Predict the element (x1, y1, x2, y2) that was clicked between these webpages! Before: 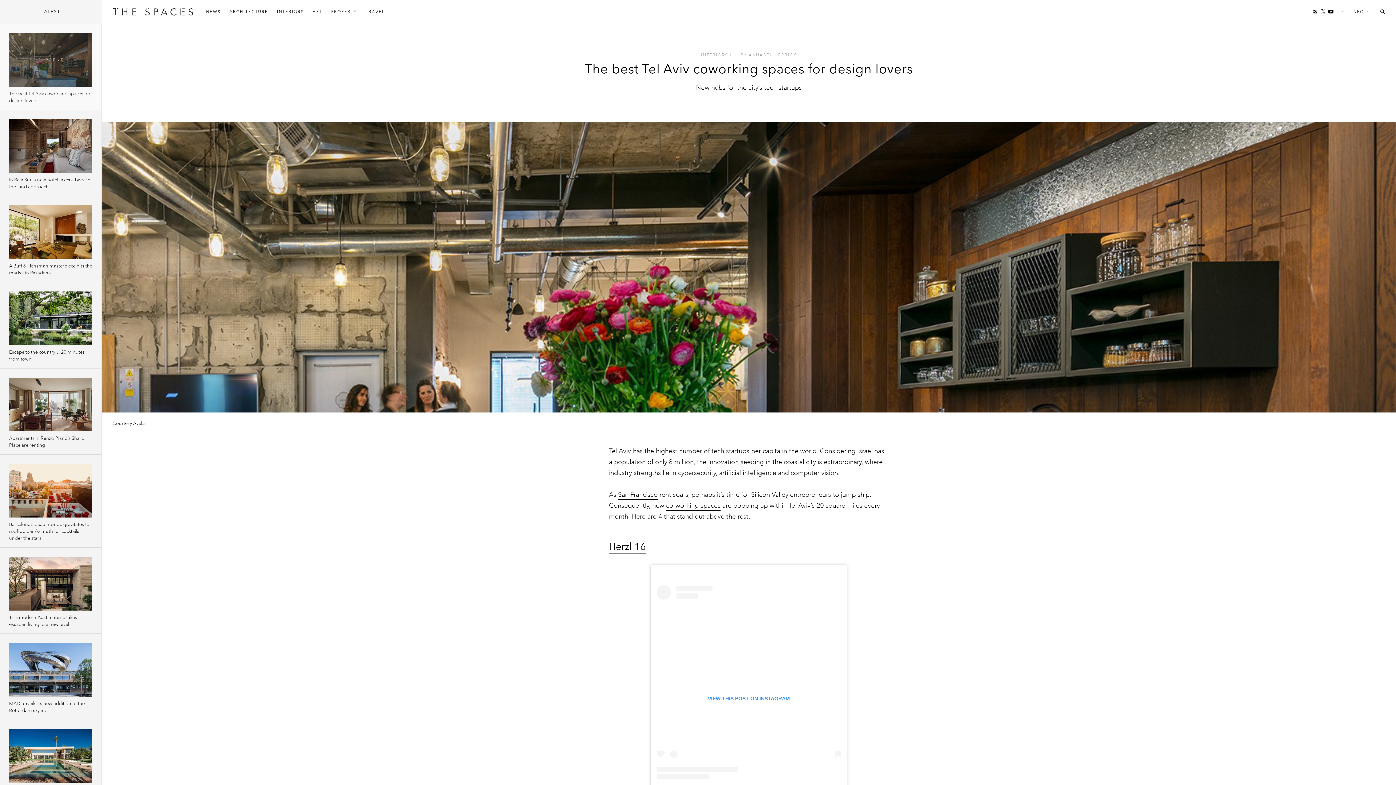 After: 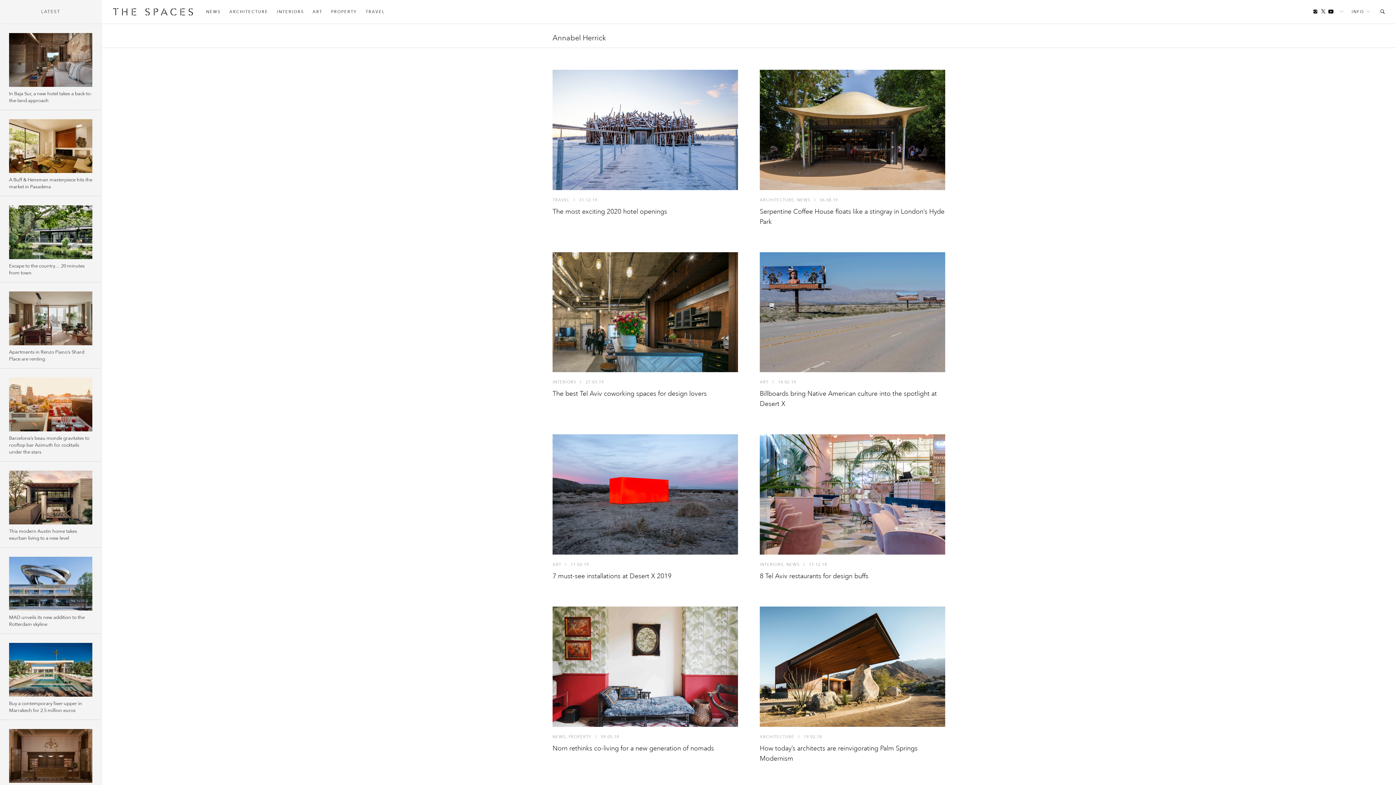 Action: bbox: (748, 52, 796, 57) label: ANNABEL HERRICK